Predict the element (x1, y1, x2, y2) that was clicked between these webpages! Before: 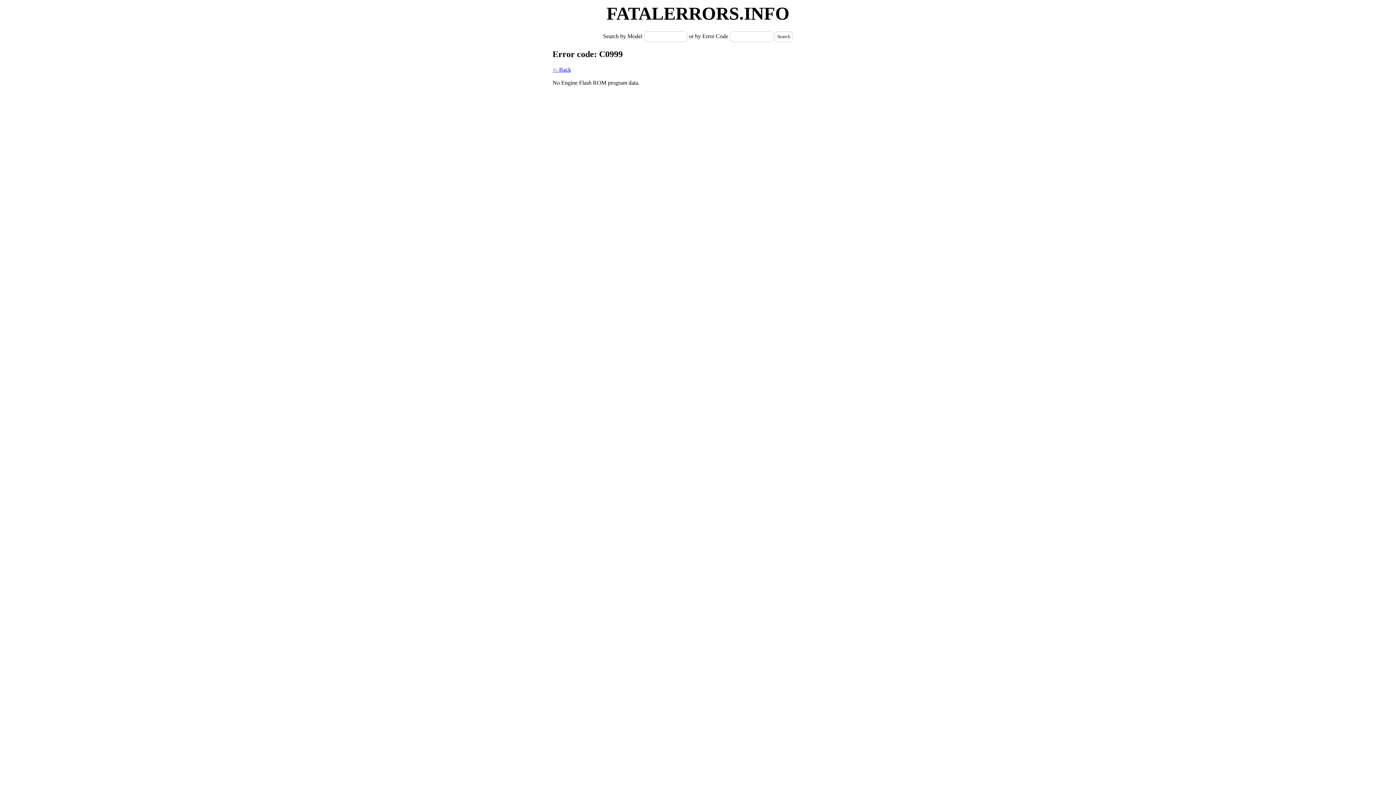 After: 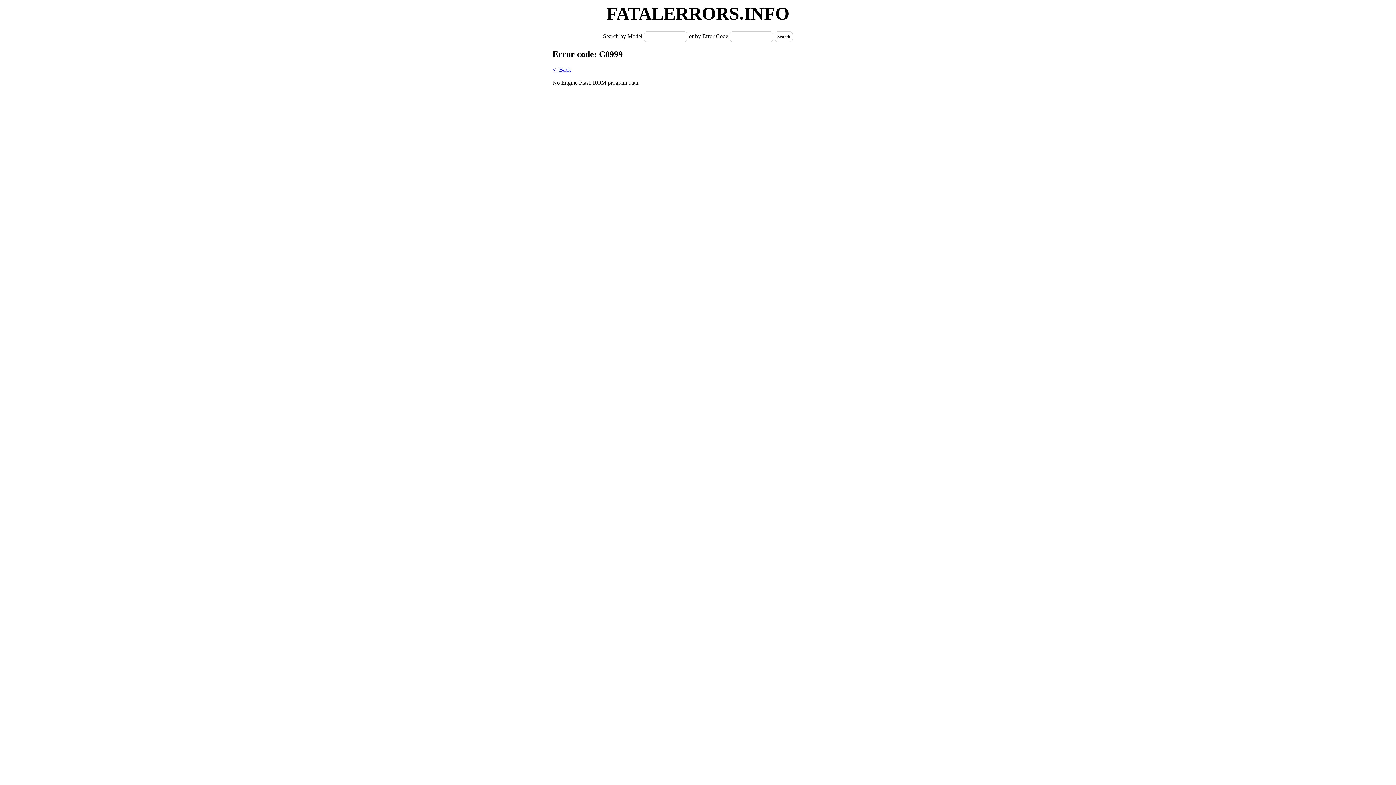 Action: label: Search bbox: (774, 31, 793, 42)